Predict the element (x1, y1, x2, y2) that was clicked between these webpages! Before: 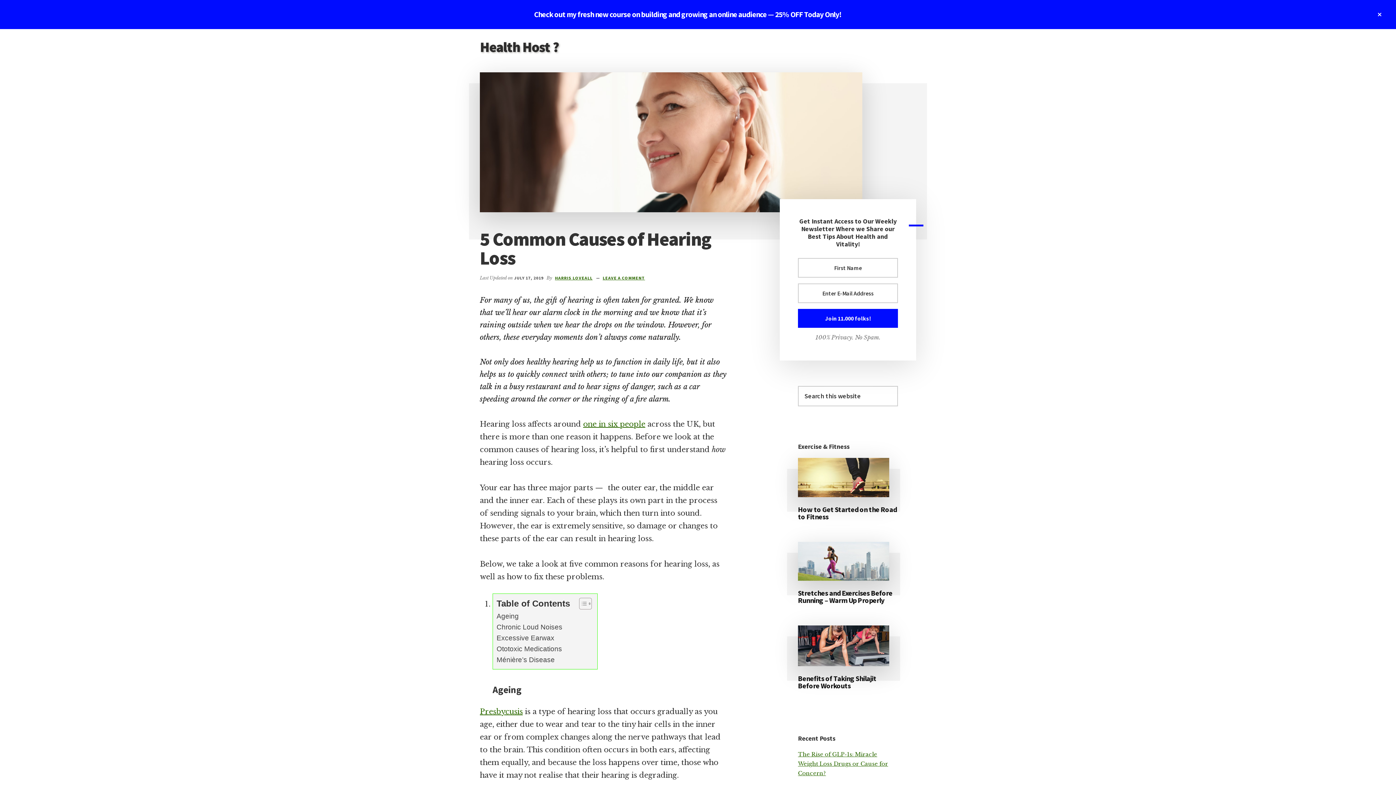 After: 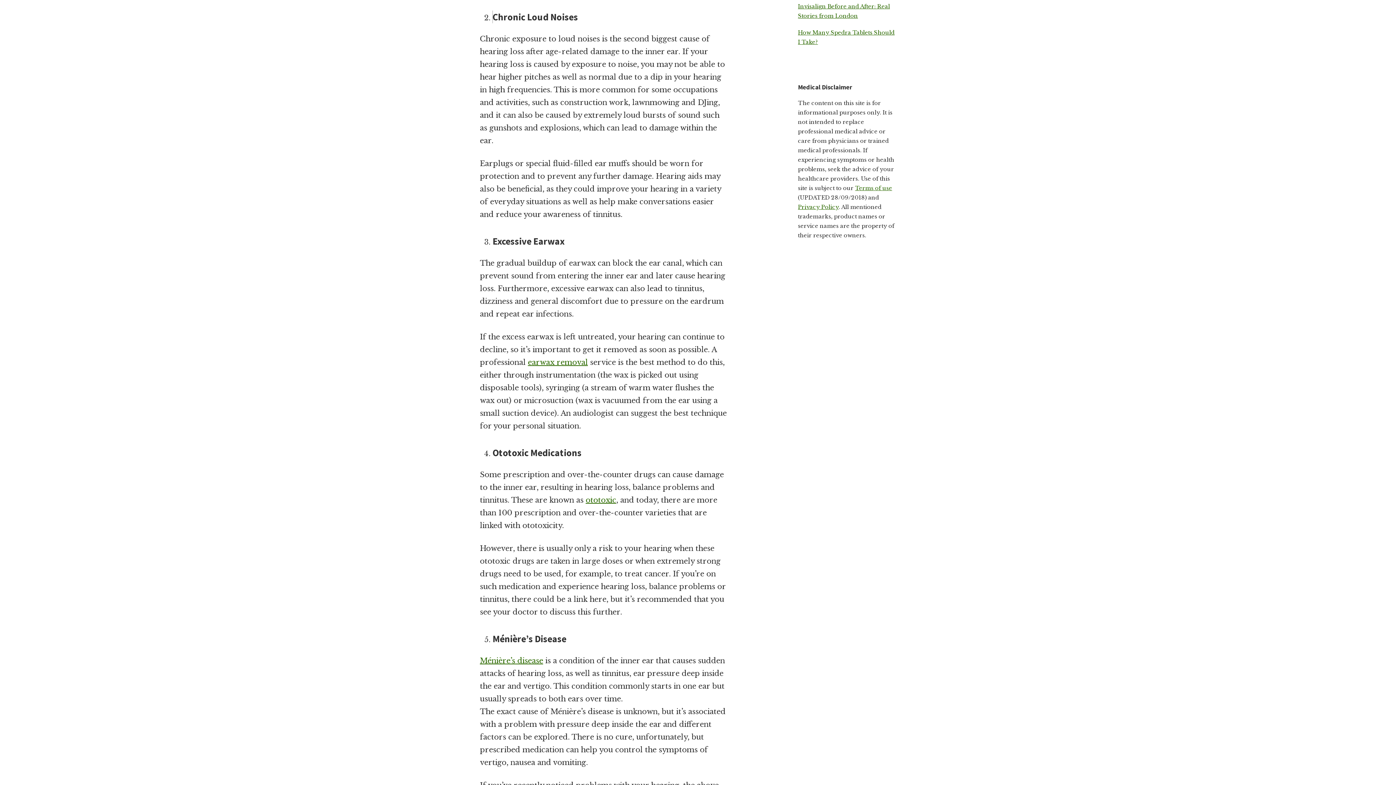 Action: label: Chronic Loud Noises bbox: (496, 622, 562, 633)